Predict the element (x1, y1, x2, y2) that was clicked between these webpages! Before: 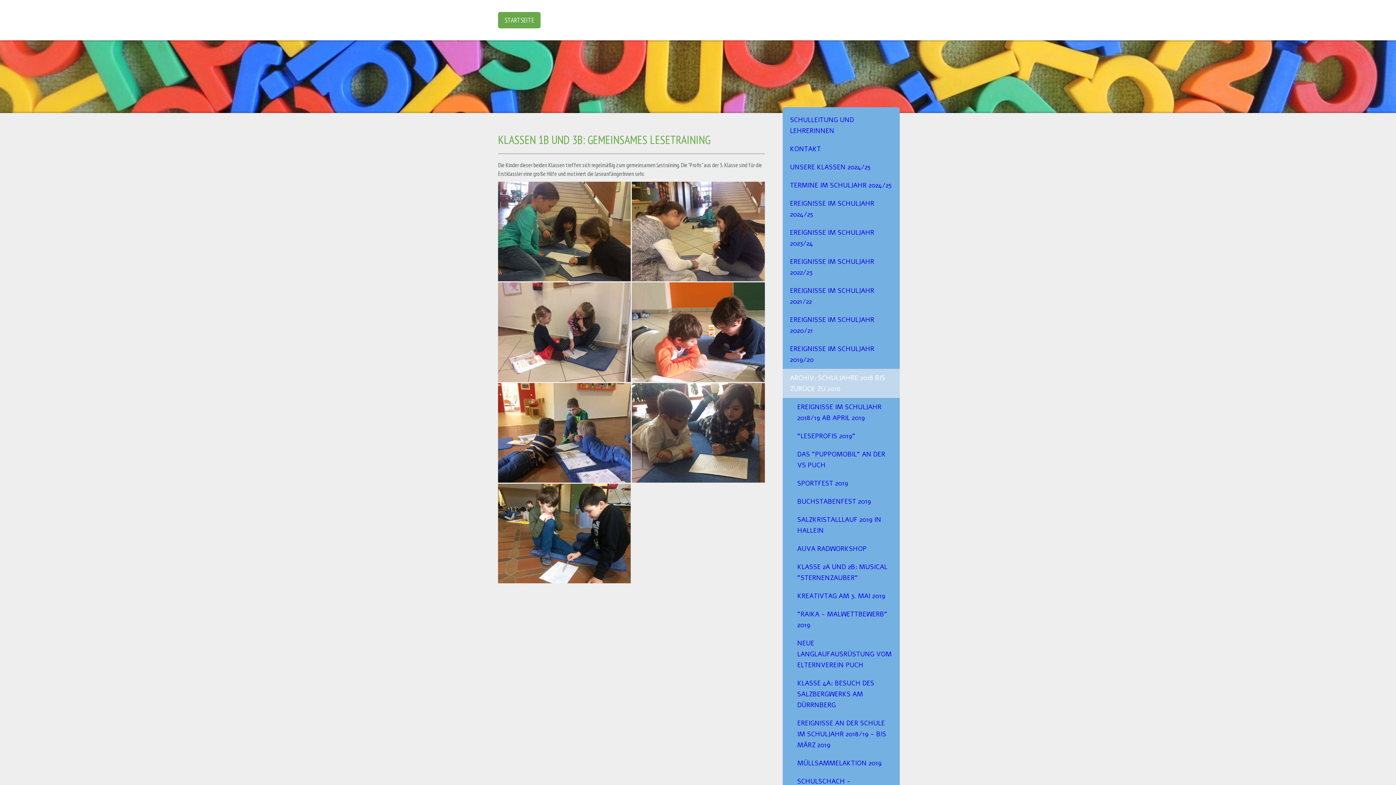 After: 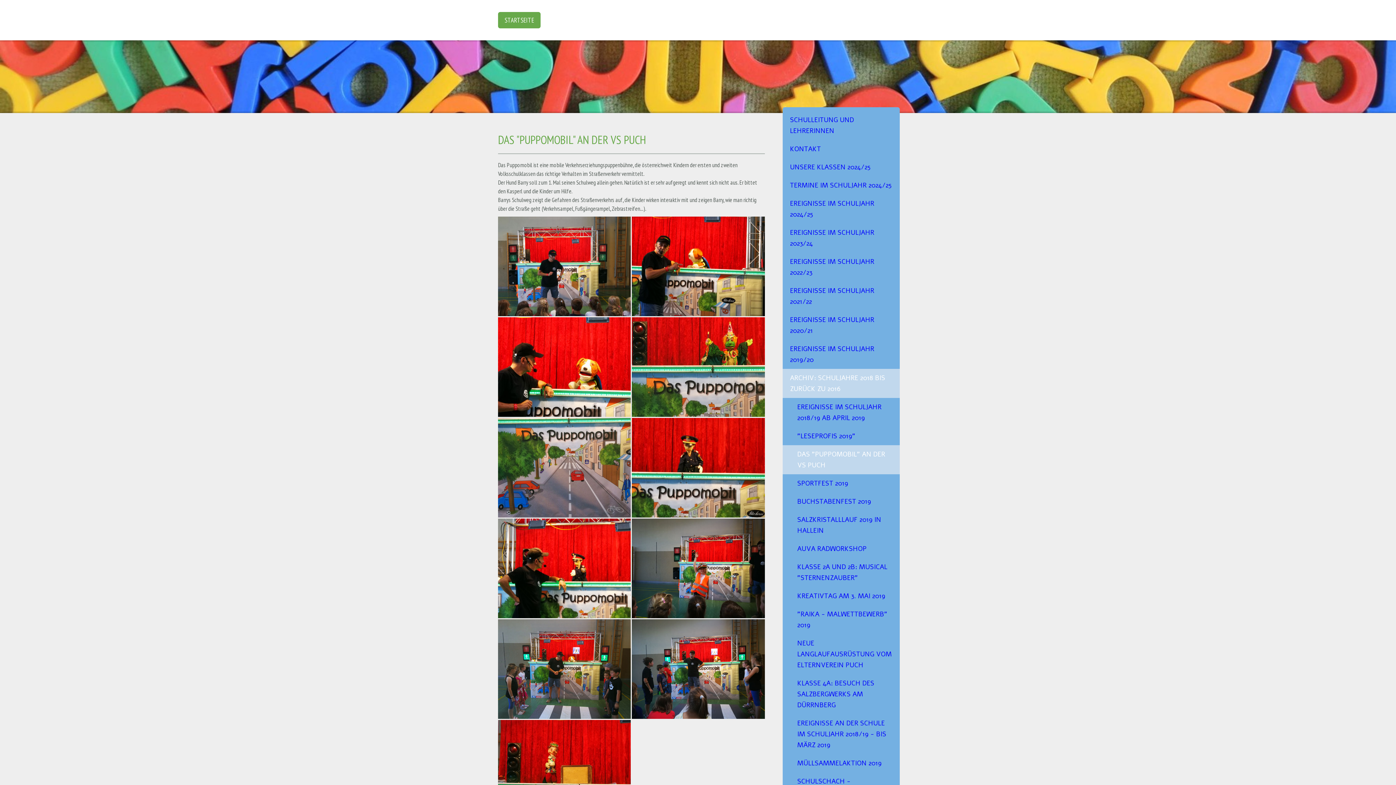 Action: bbox: (782, 445, 900, 474) label: DAS "PUPPOMOBIL" AN DER VS PUCH